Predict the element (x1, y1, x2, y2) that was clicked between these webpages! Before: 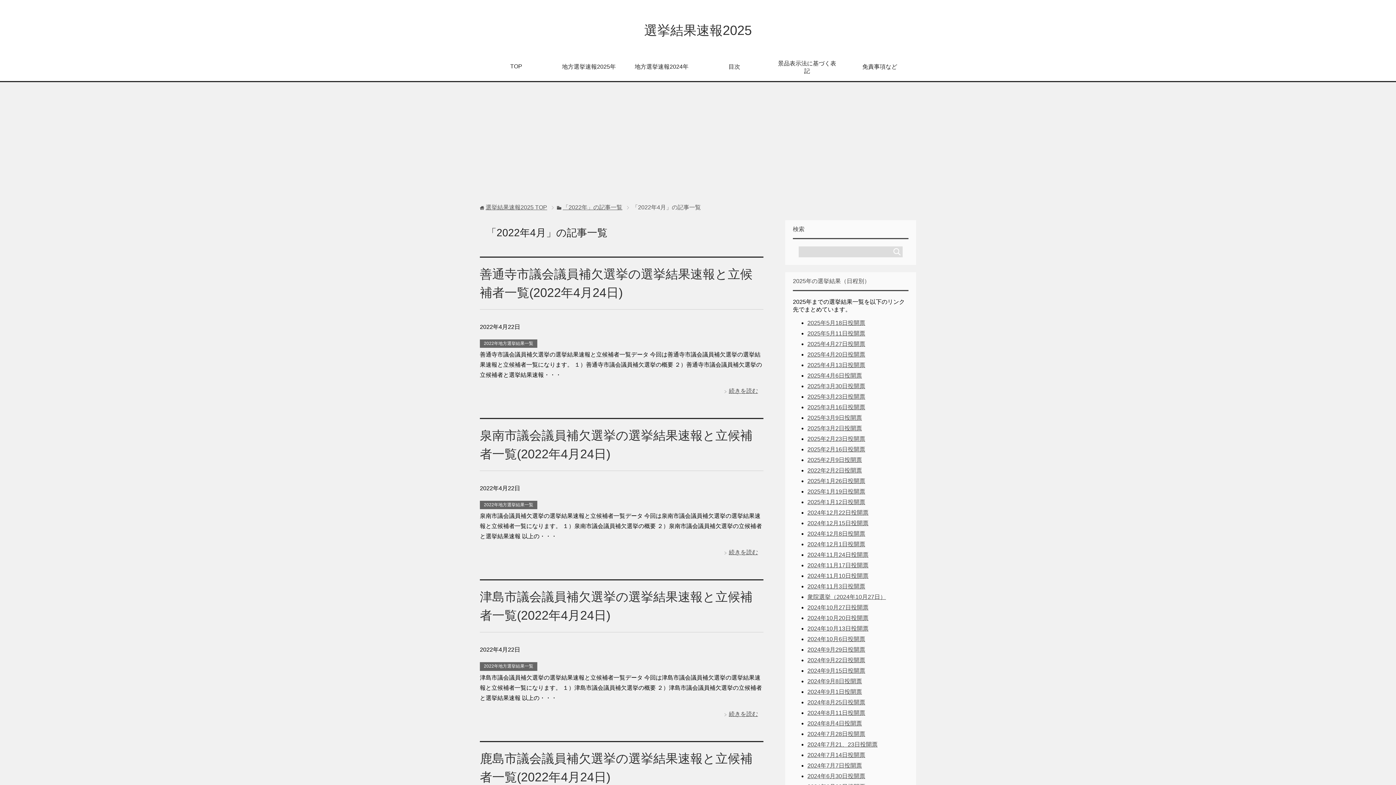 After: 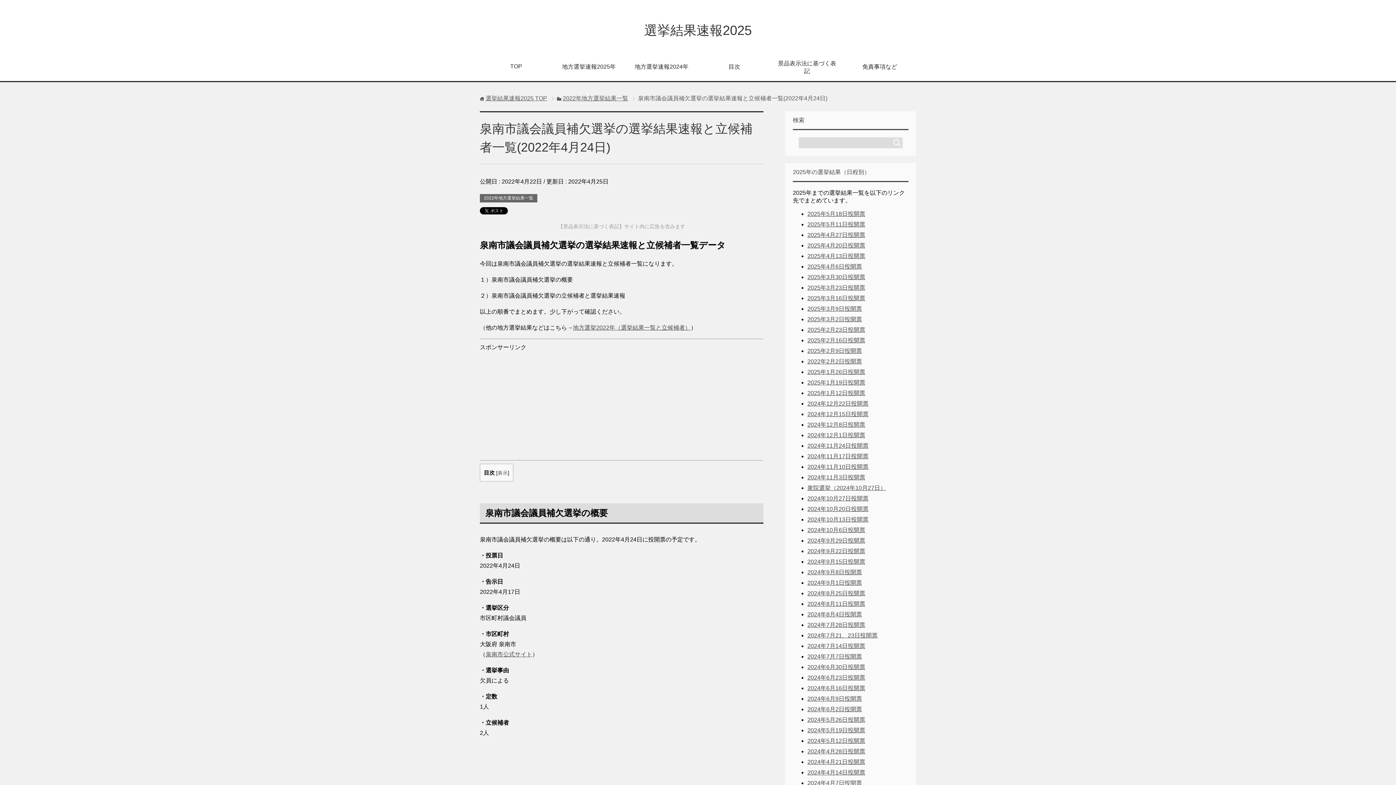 Action: bbox: (724, 549, 758, 555) label: 続きを読む